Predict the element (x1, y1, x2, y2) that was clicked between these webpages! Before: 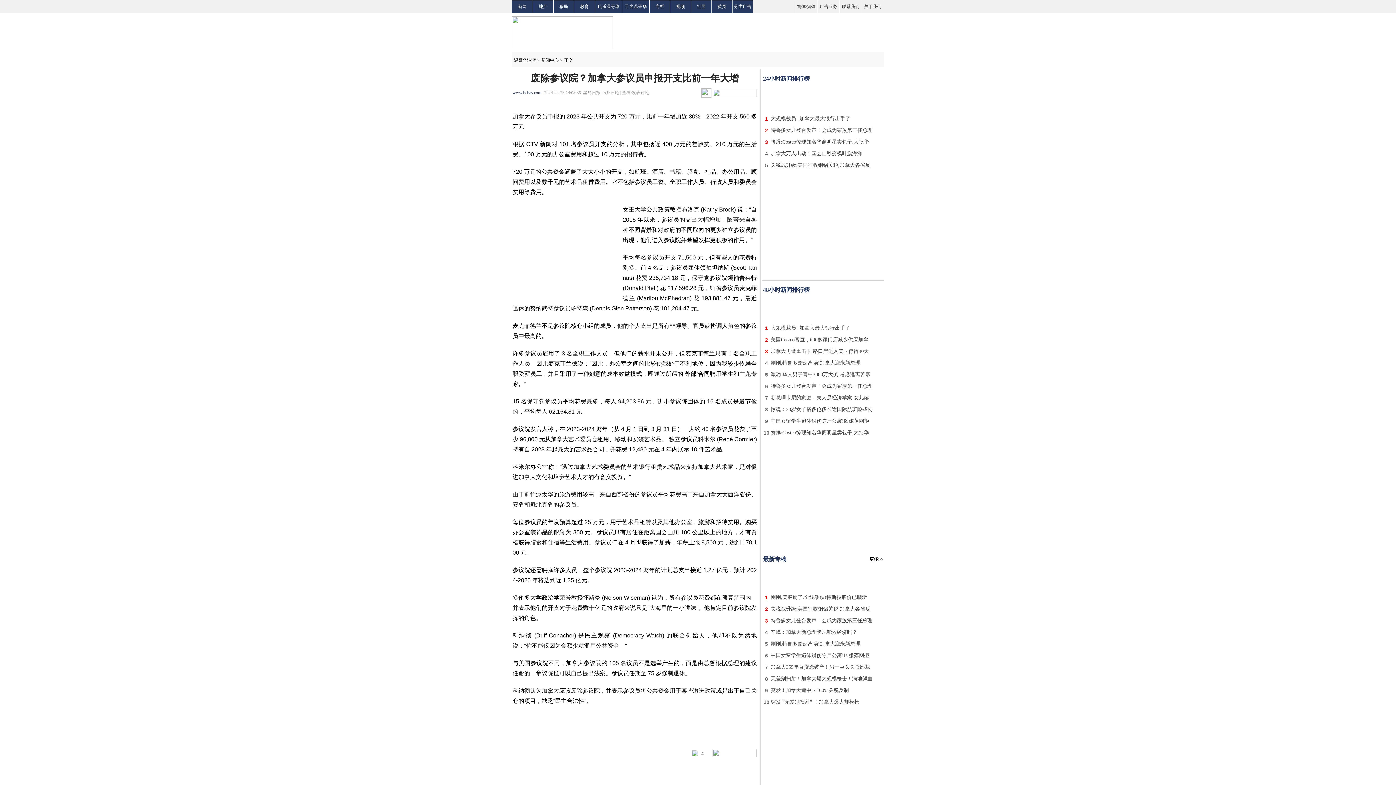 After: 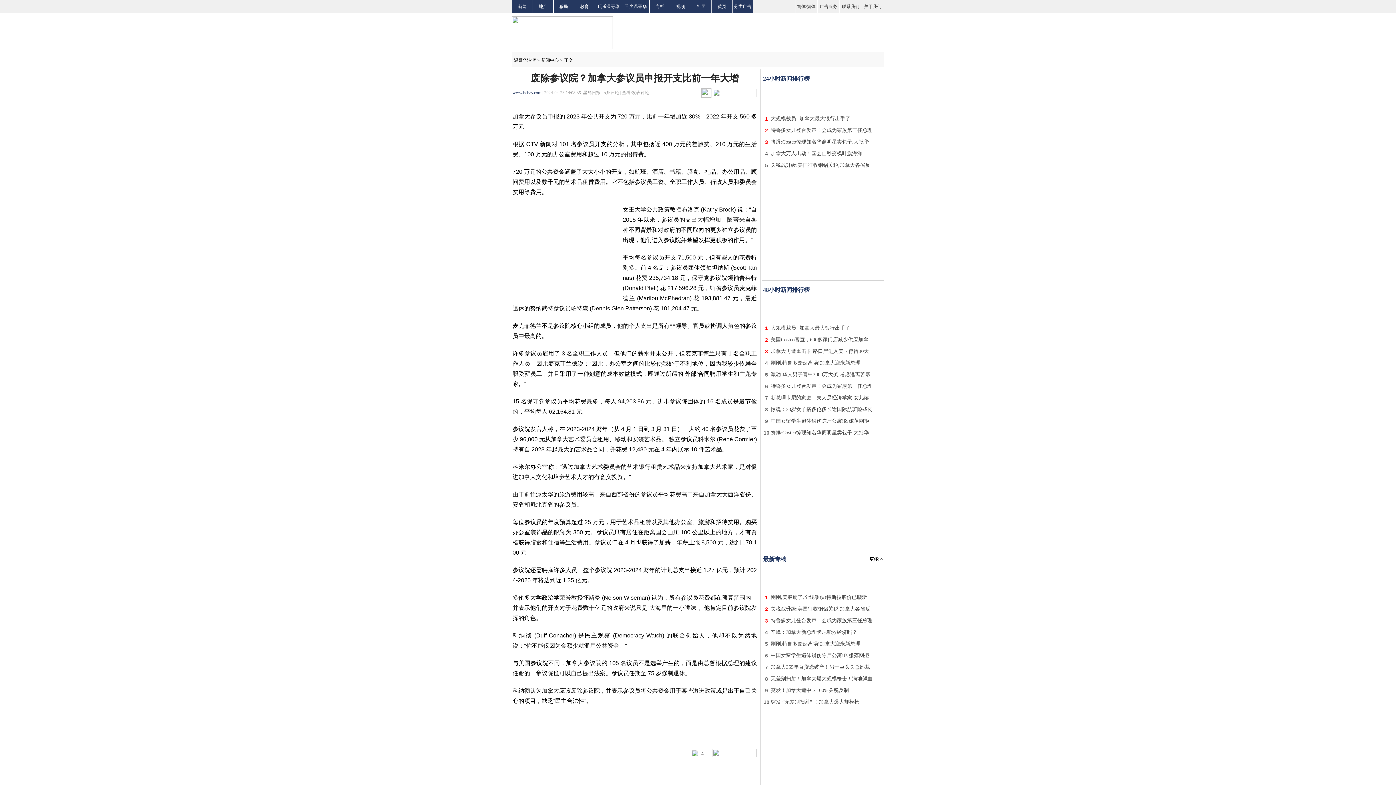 Action: label: 大规模裁员! 加拿大最大银行出手了 bbox: (770, 324, 850, 330)